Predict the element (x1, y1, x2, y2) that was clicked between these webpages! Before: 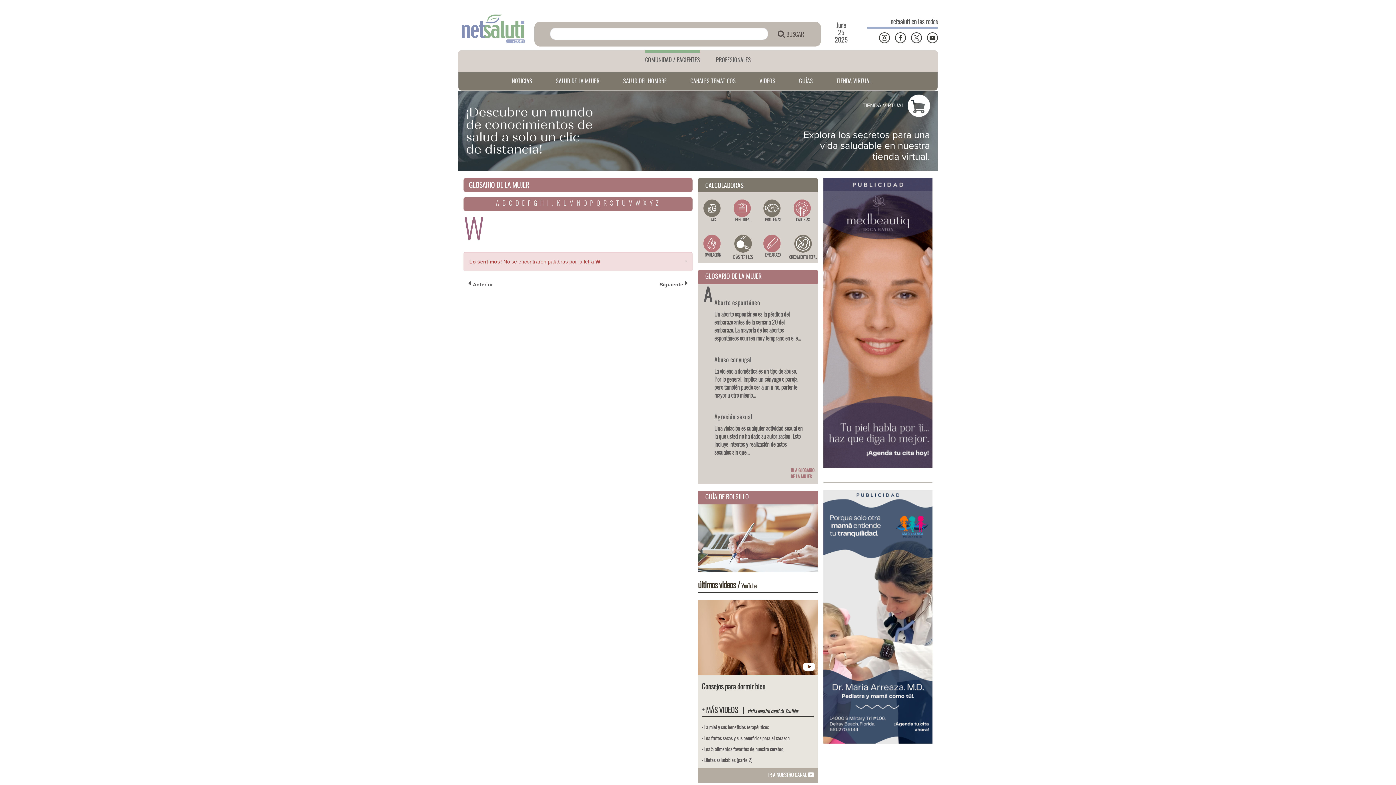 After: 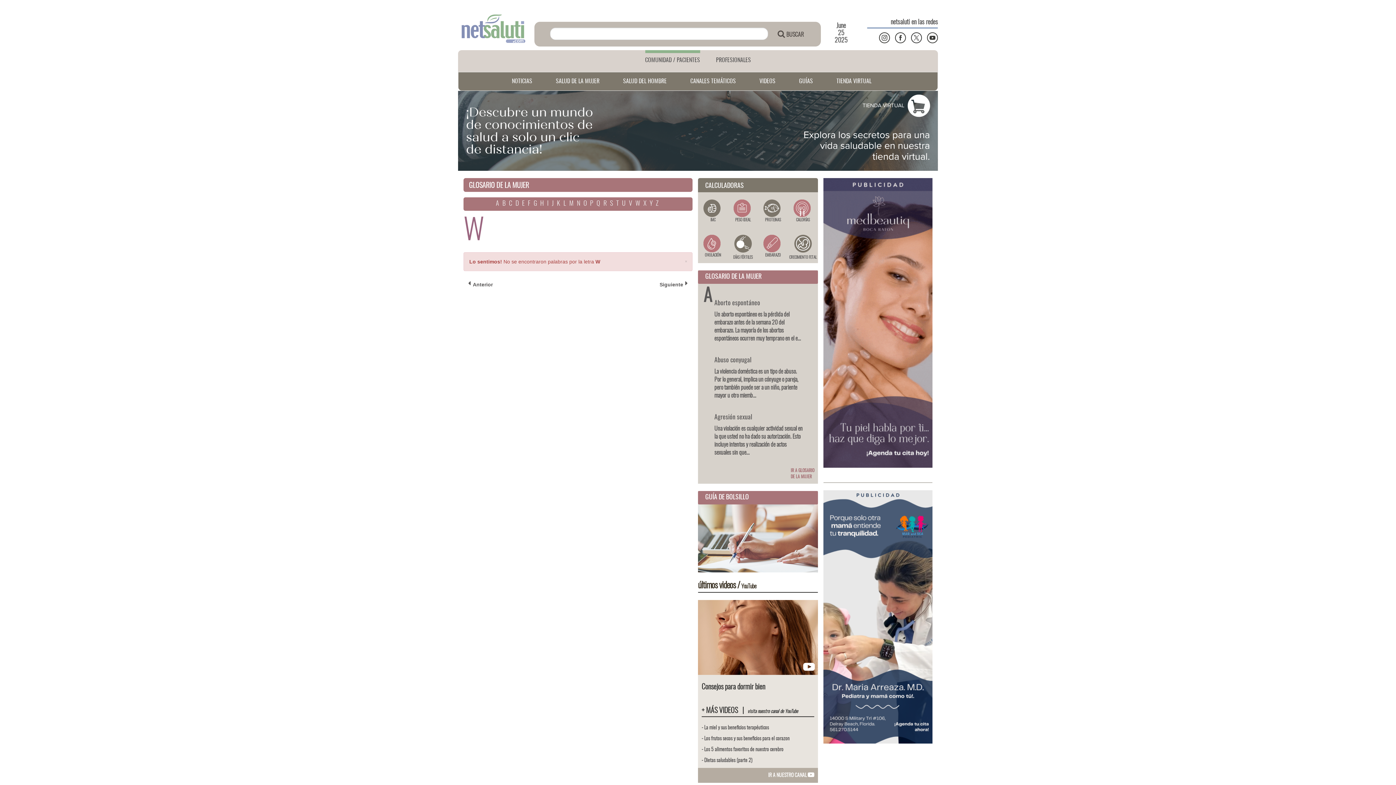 Action: bbox: (701, 746, 814, 753) label: - Los 5 alimentos favoritos de nuestro cerebro